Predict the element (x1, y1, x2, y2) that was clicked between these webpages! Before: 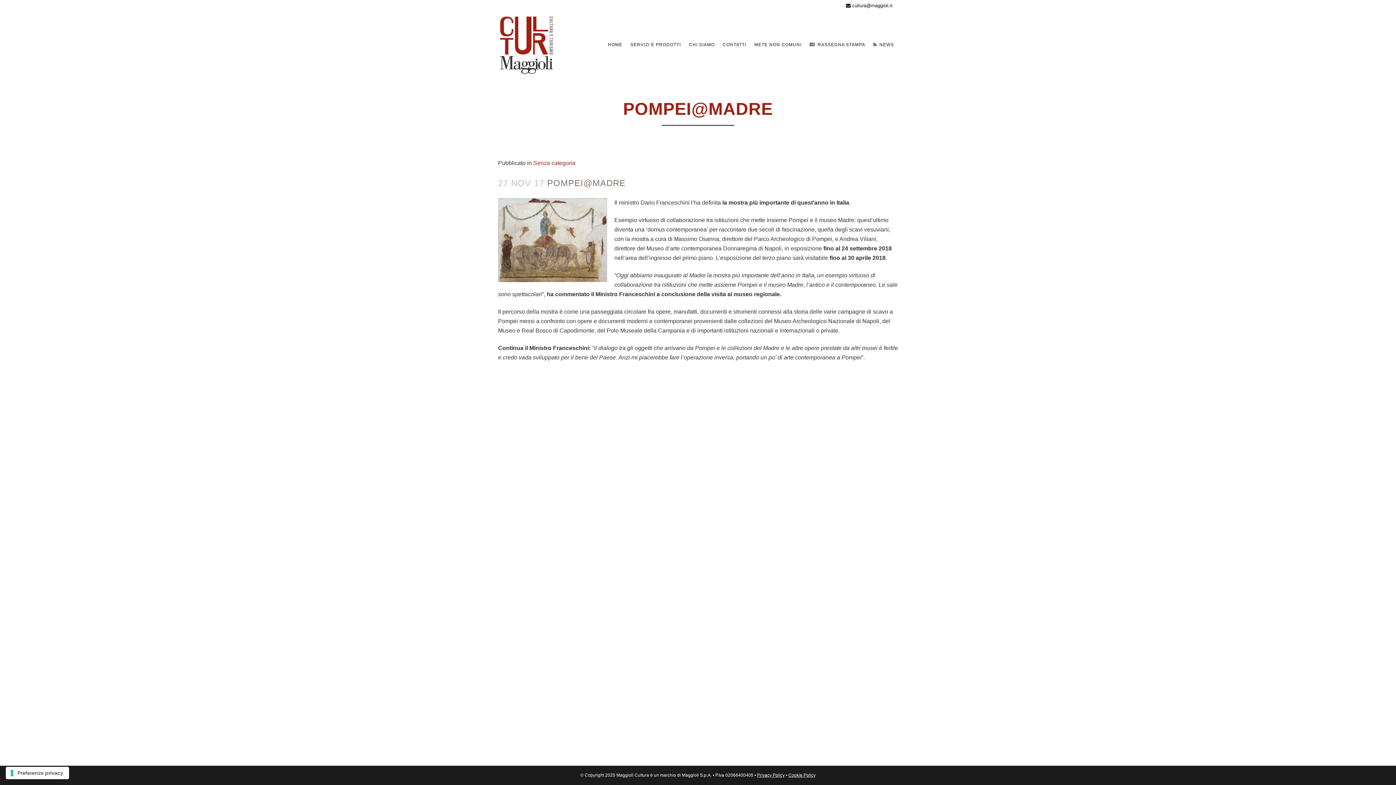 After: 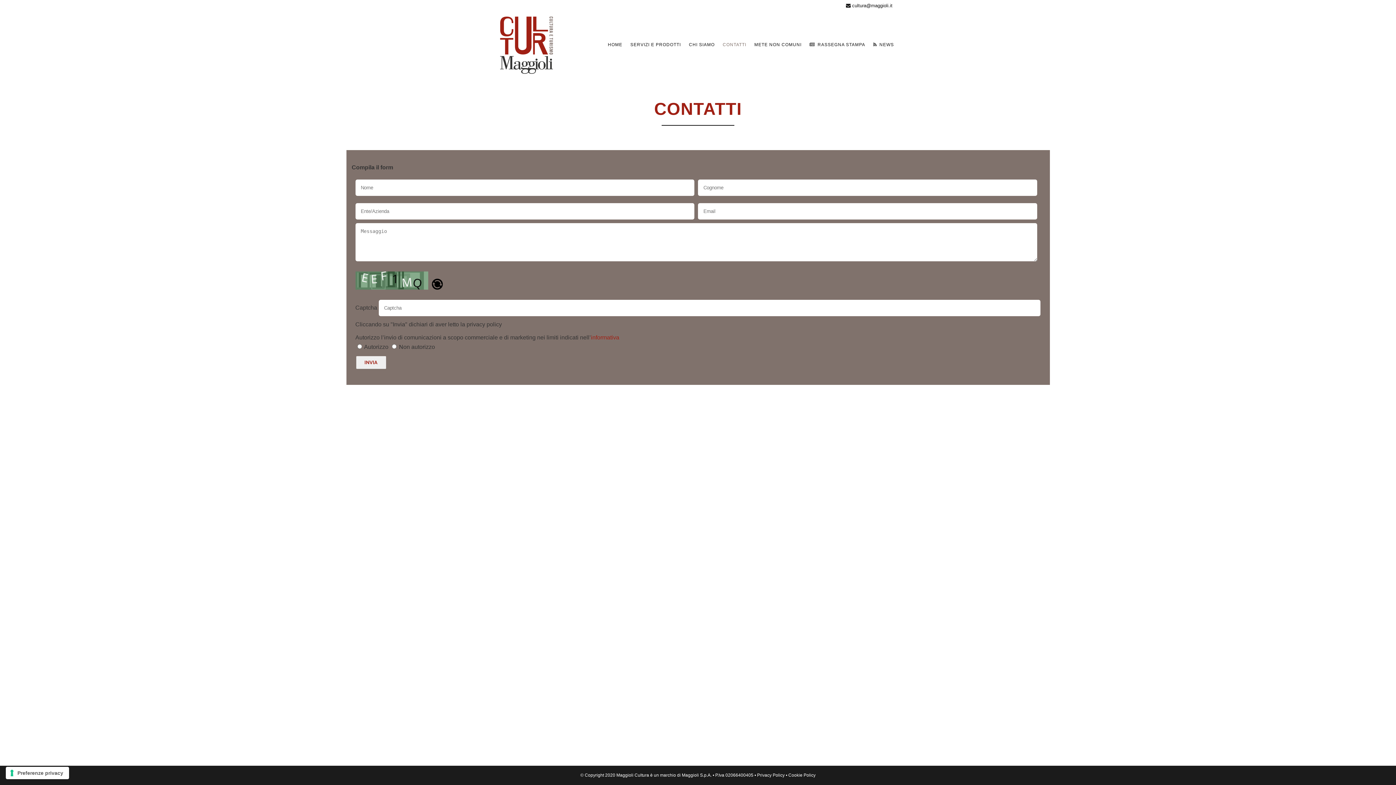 Action: bbox: (718, 12, 750, 77) label: CONTATTI